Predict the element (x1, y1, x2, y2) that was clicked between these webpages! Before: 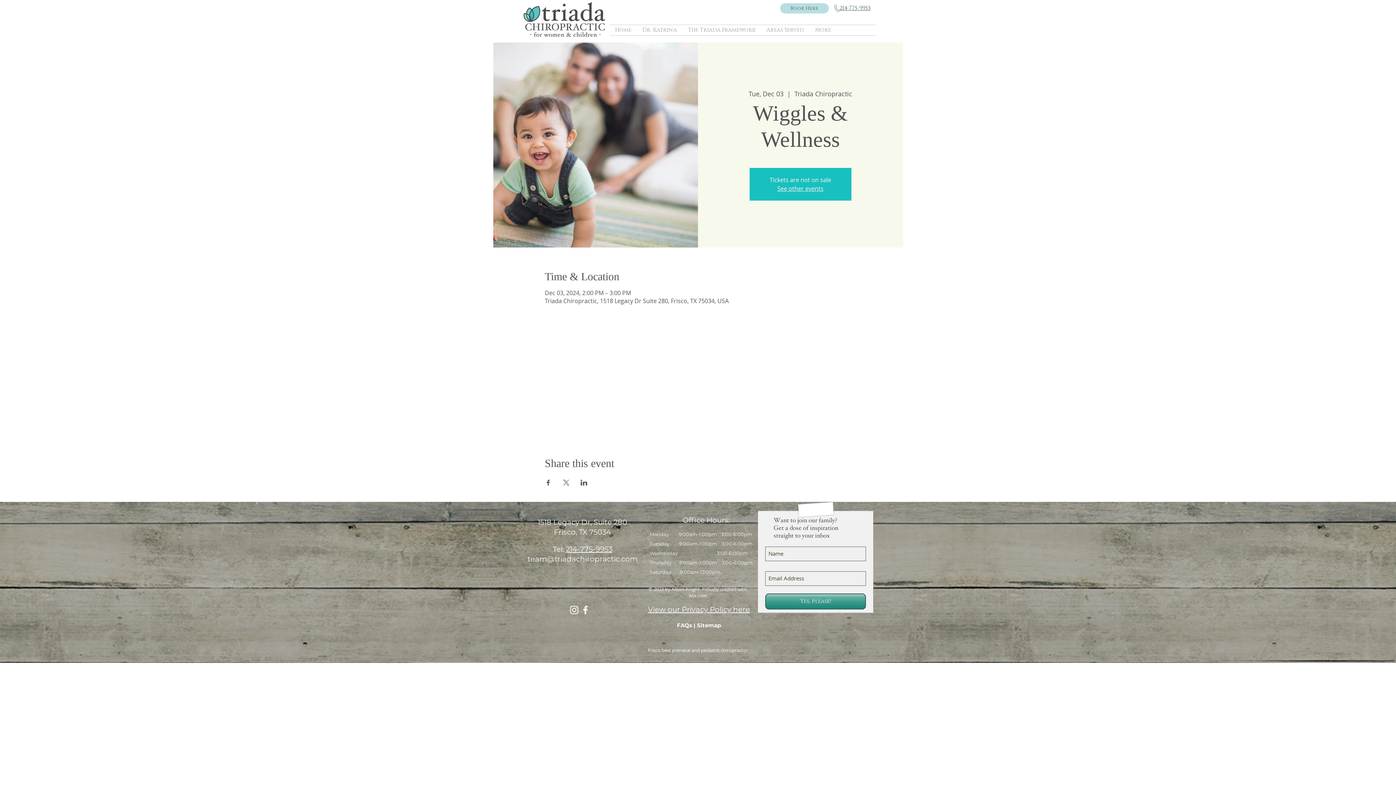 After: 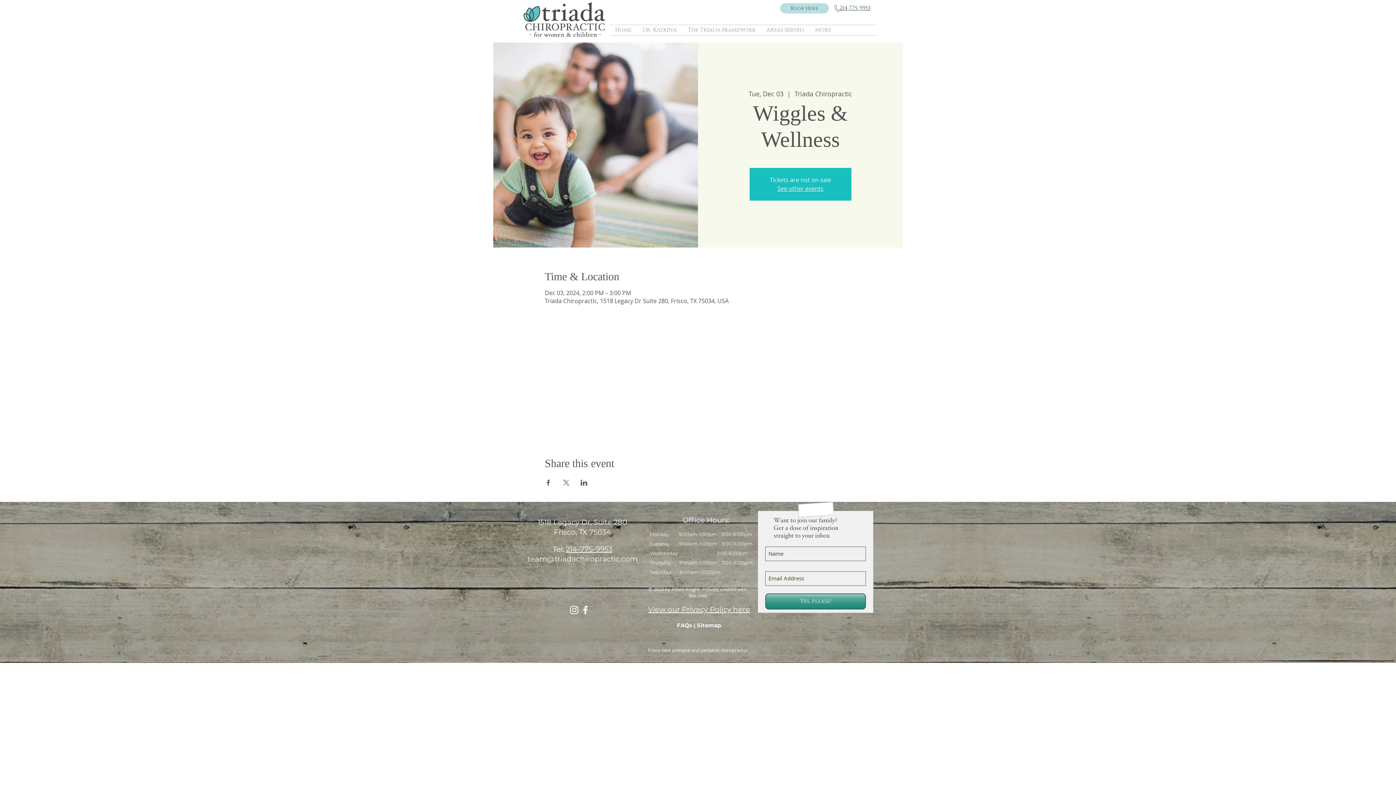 Action: label: 214-775-9953 bbox: (839, 4, 870, 11)